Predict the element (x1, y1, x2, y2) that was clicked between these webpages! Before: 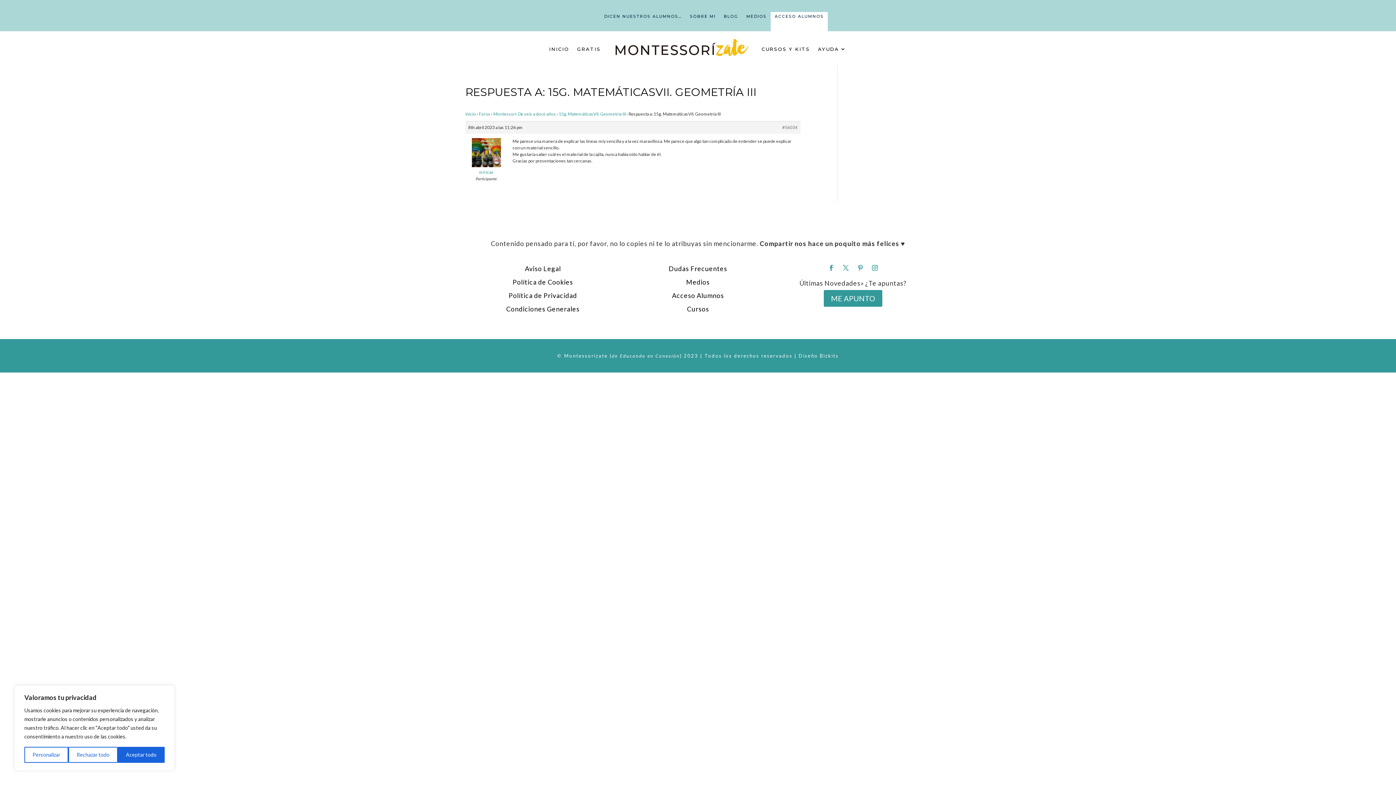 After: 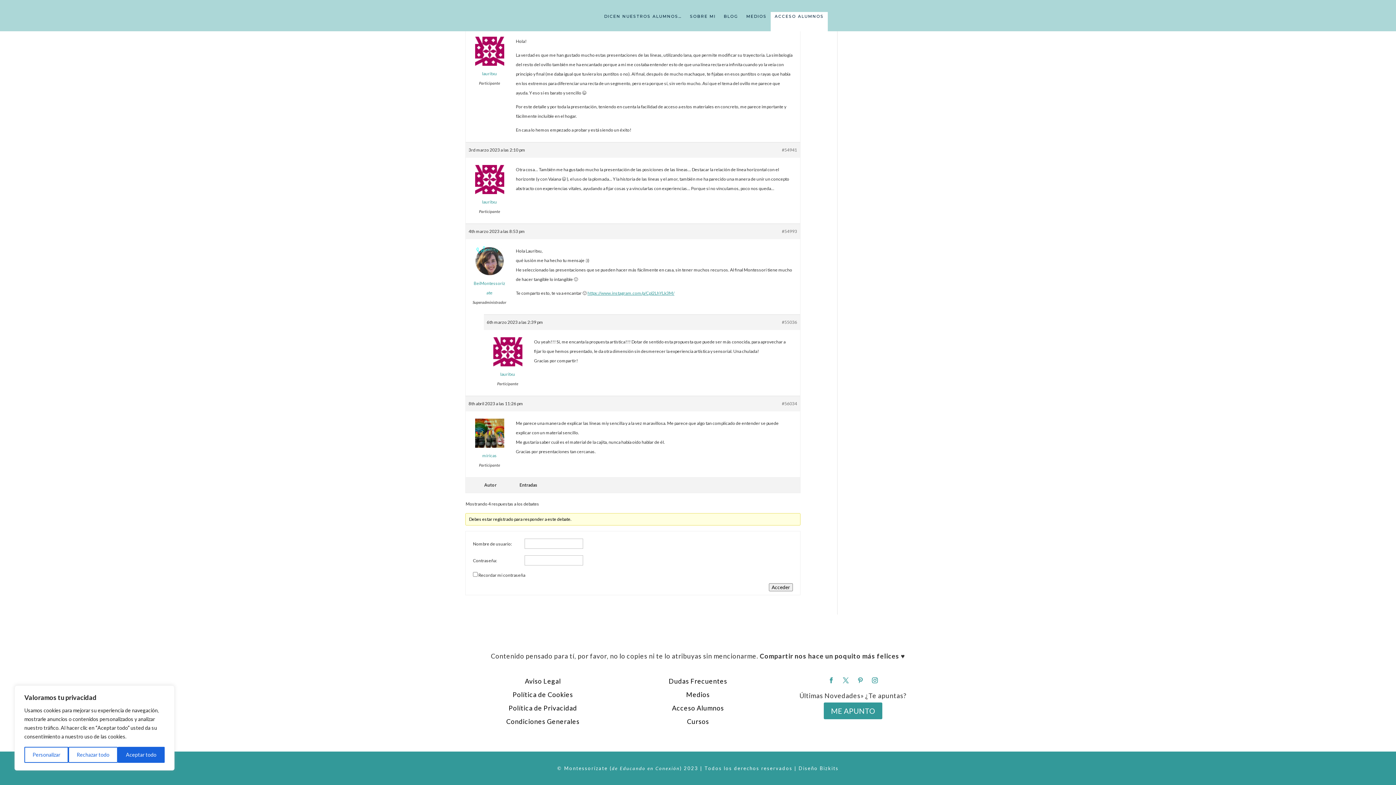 Action: bbox: (782, 124, 797, 130) label: #56034